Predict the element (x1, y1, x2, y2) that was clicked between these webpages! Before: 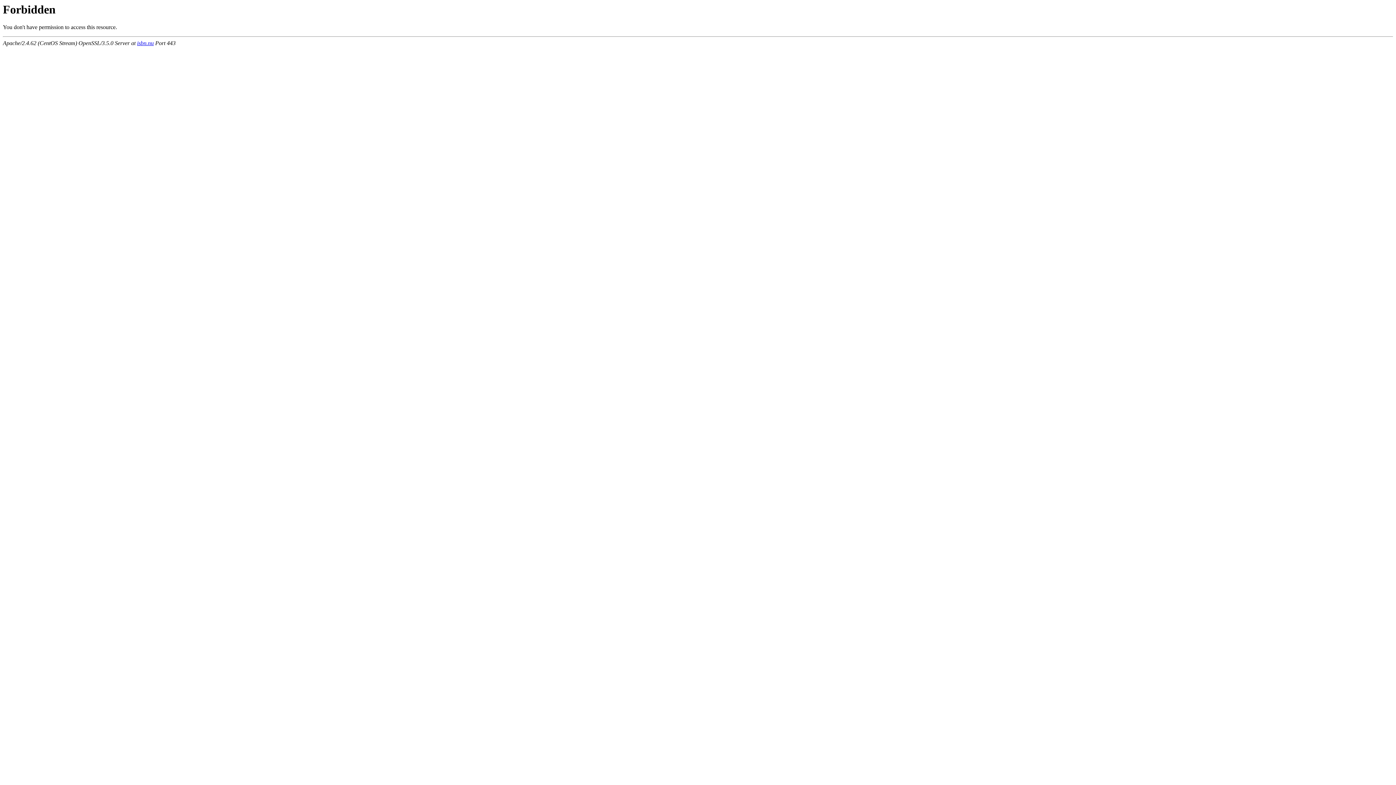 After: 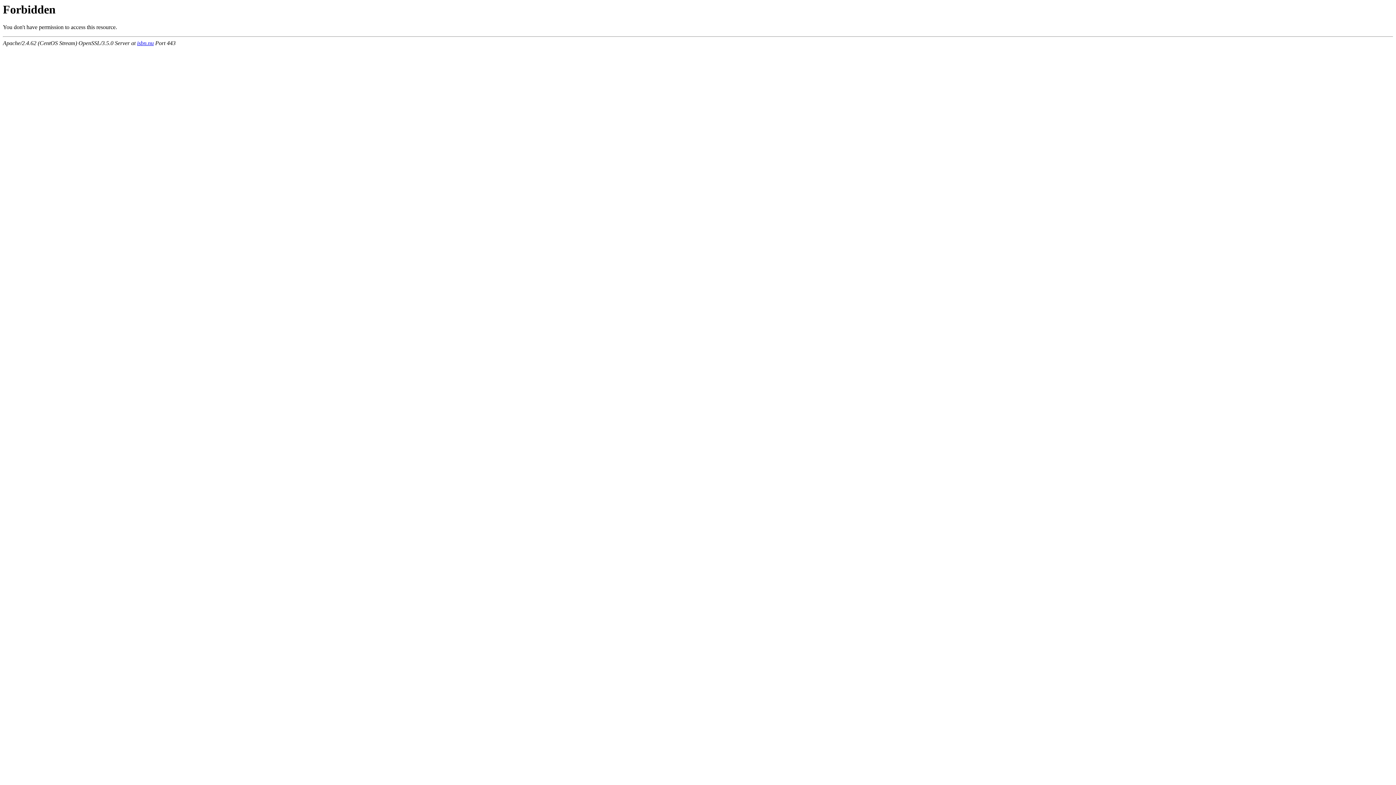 Action: bbox: (137, 40, 153, 46) label: isbn.nu